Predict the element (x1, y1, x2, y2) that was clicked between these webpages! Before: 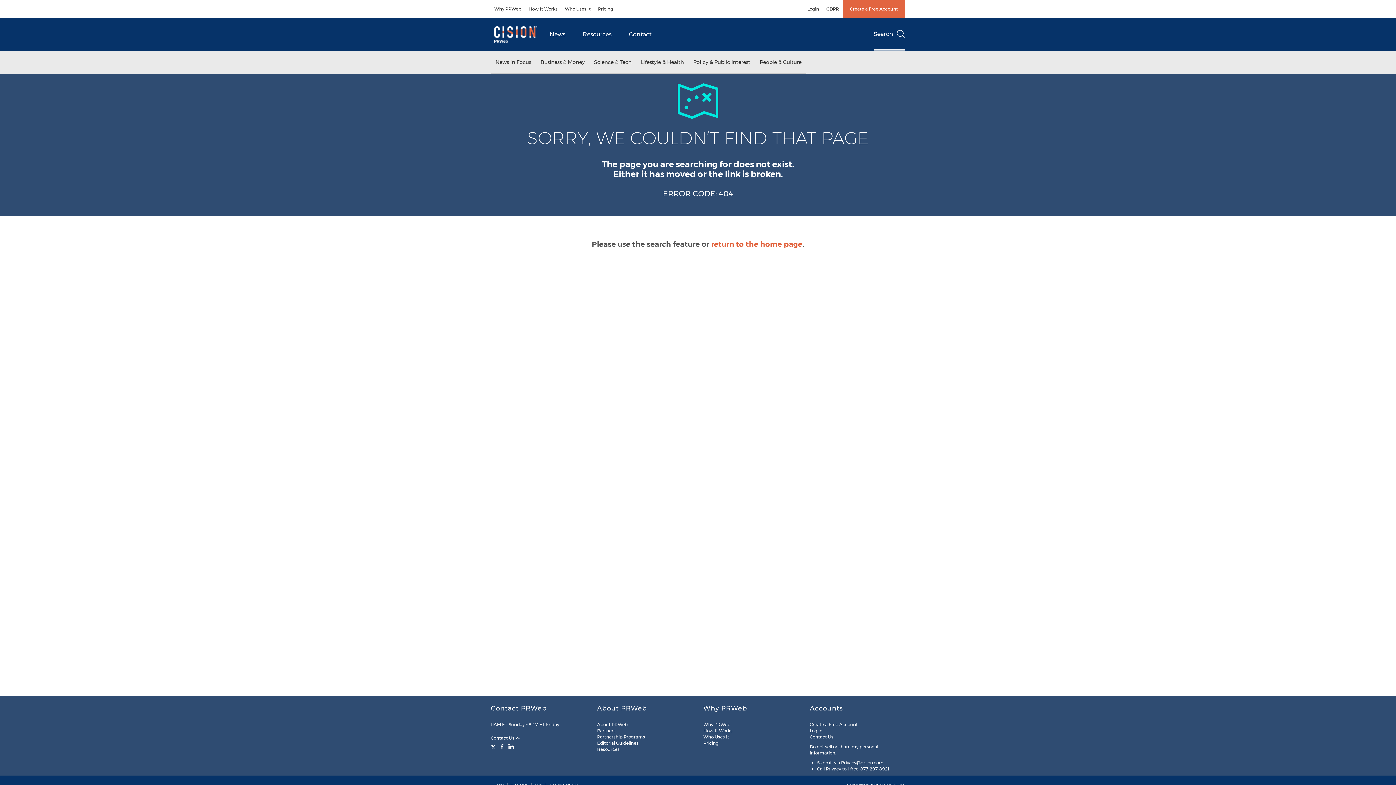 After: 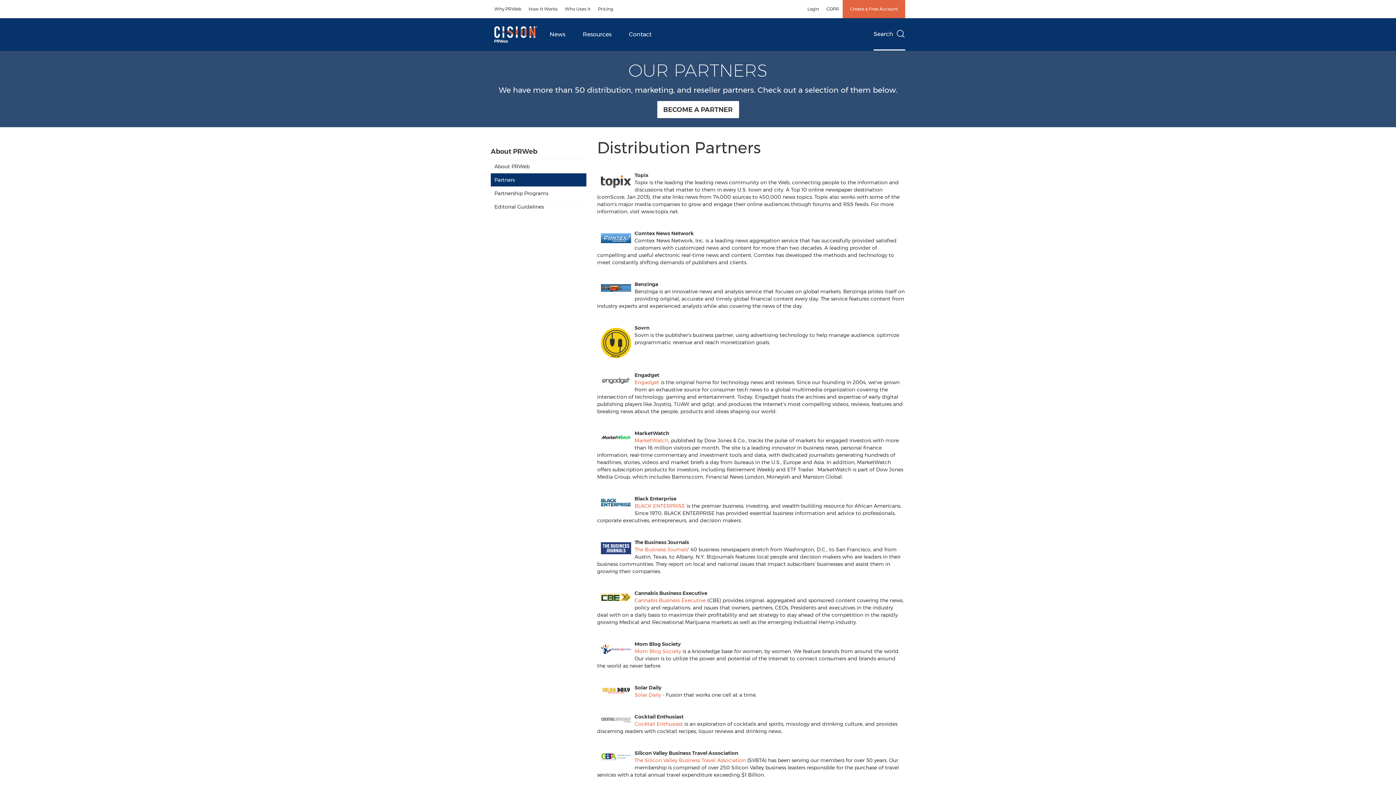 Action: bbox: (597, 728, 615, 733) label: Partners